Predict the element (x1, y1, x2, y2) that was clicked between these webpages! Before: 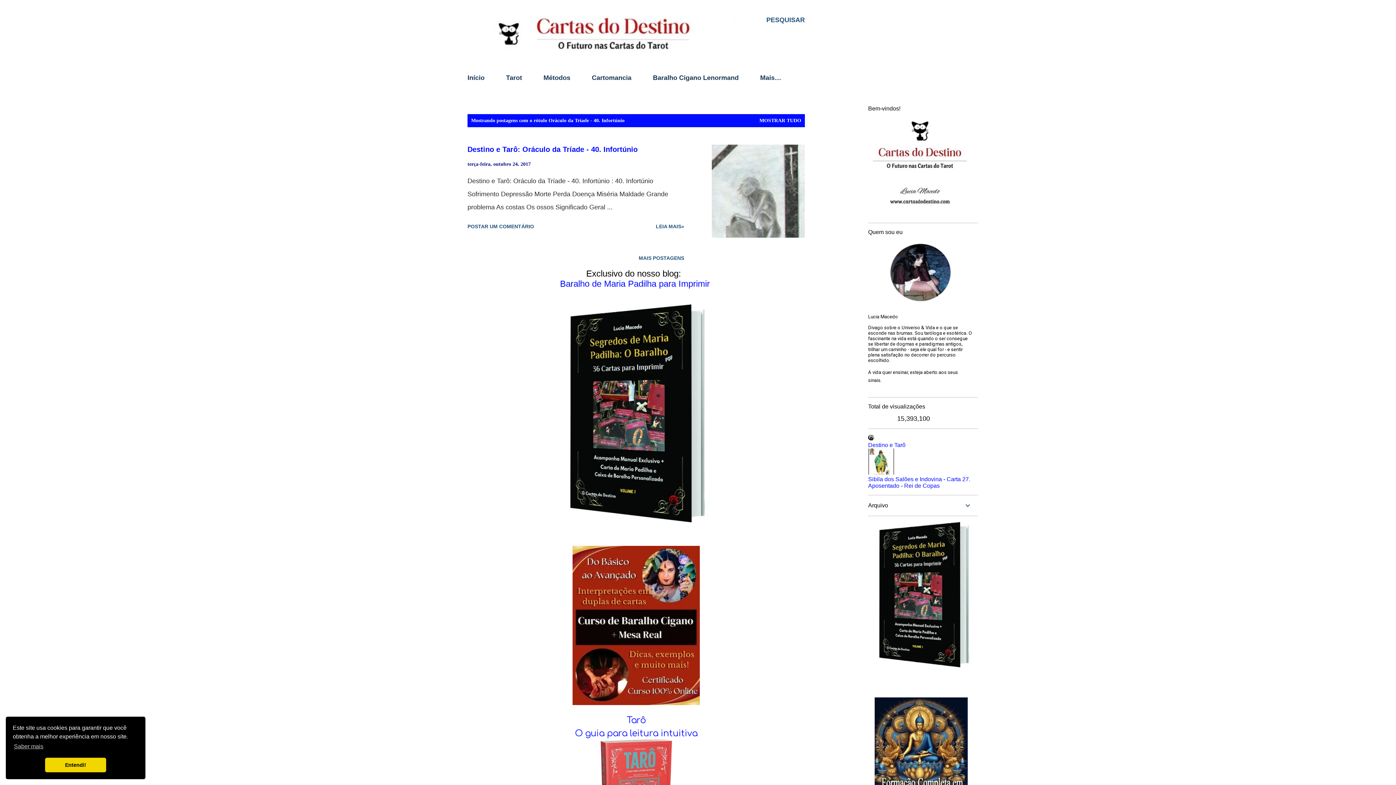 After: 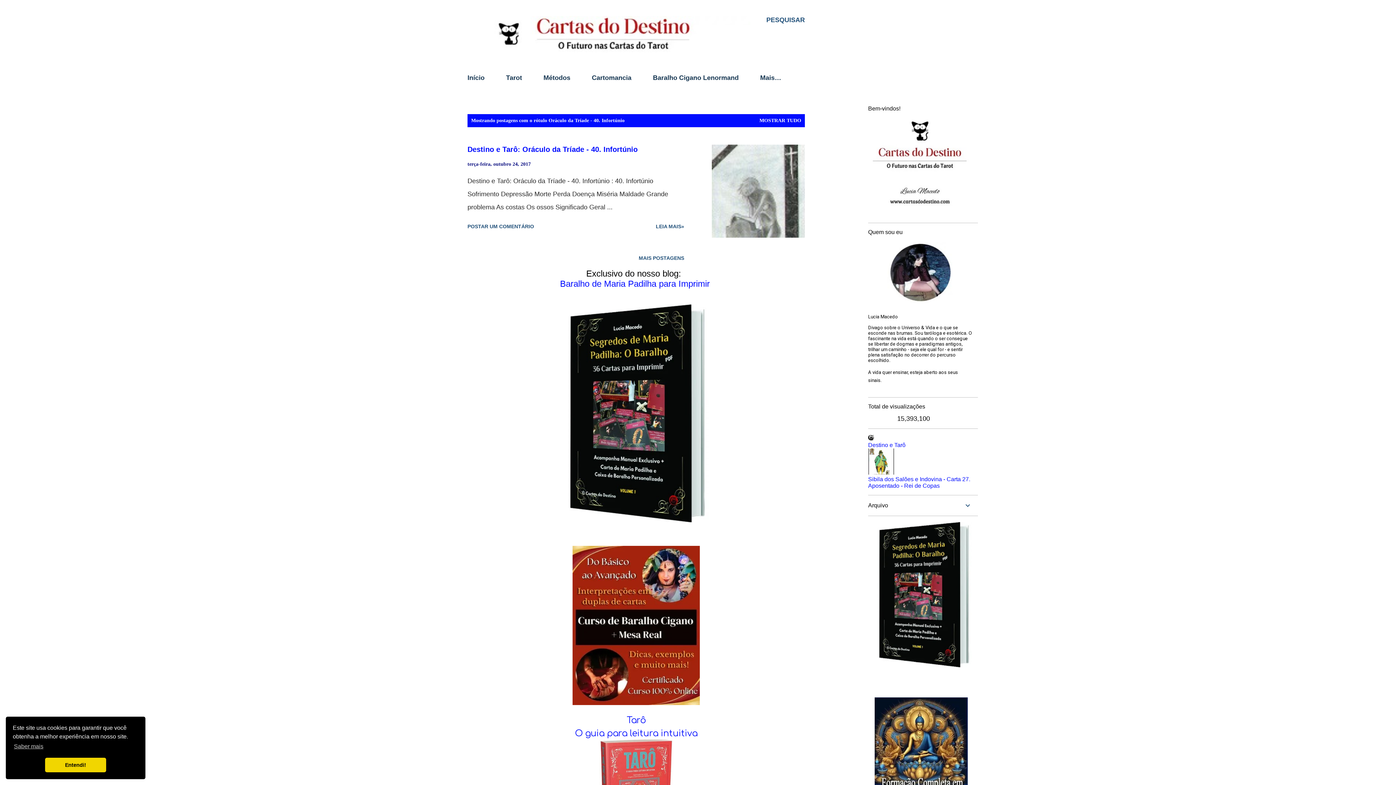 Action: bbox: (563, 516, 709, 524)